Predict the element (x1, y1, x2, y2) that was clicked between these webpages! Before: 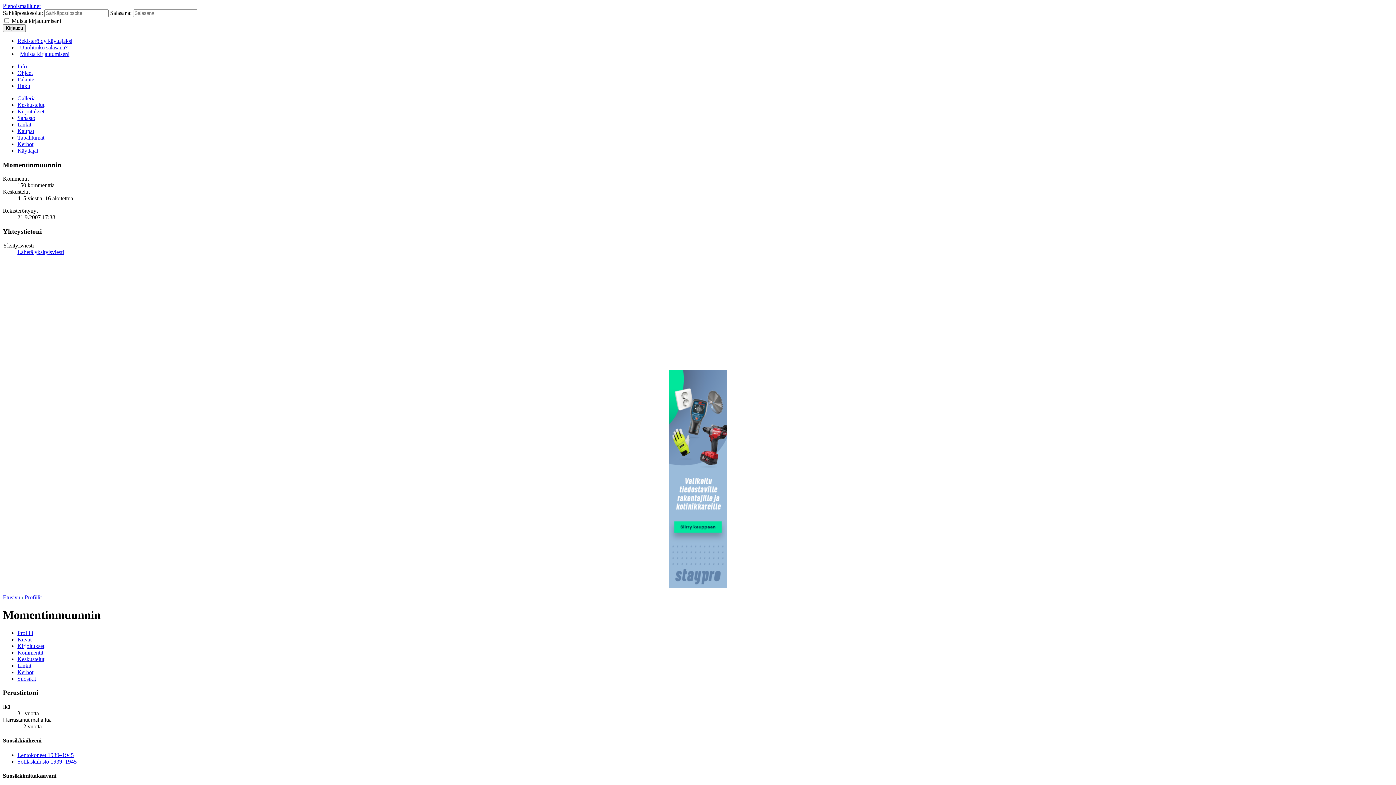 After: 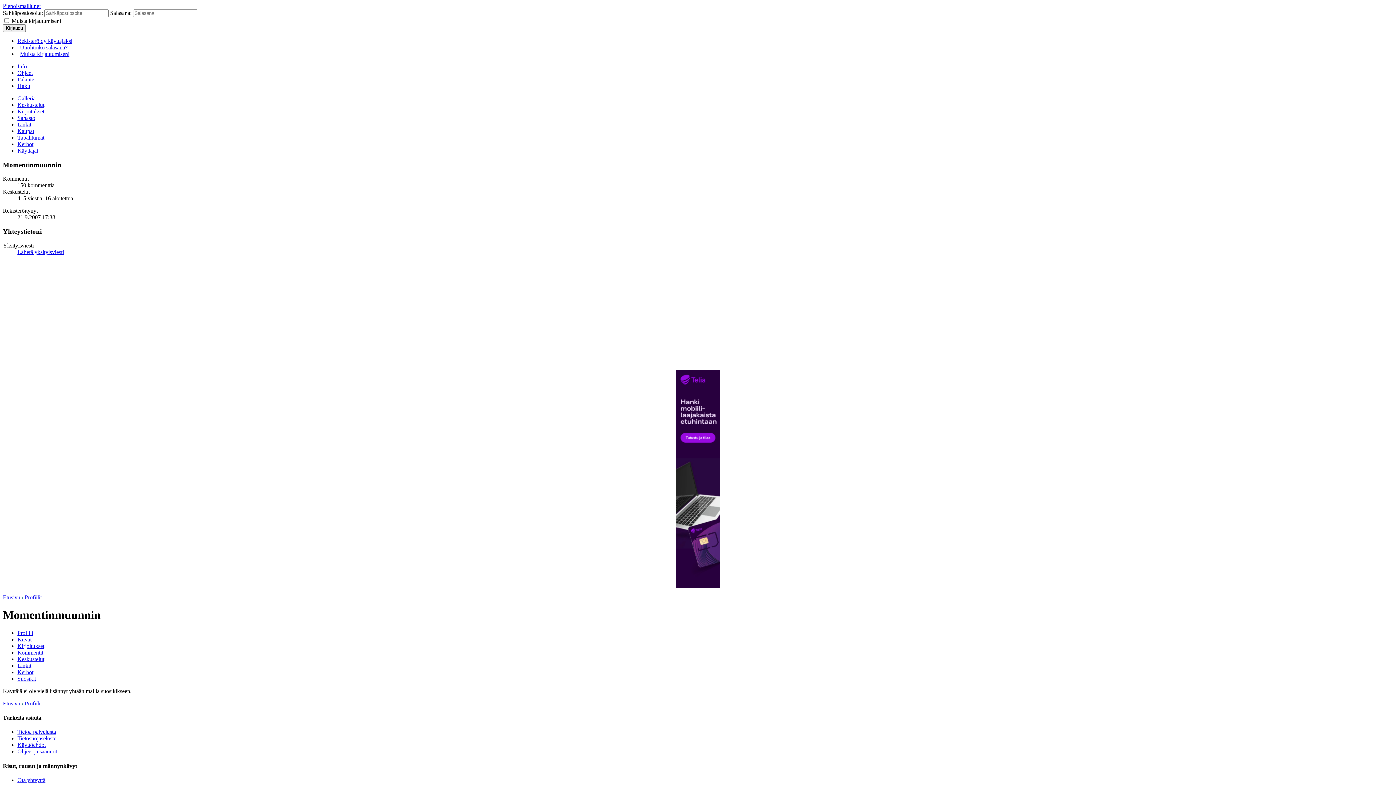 Action: label: Suosikit bbox: (17, 675, 36, 682)